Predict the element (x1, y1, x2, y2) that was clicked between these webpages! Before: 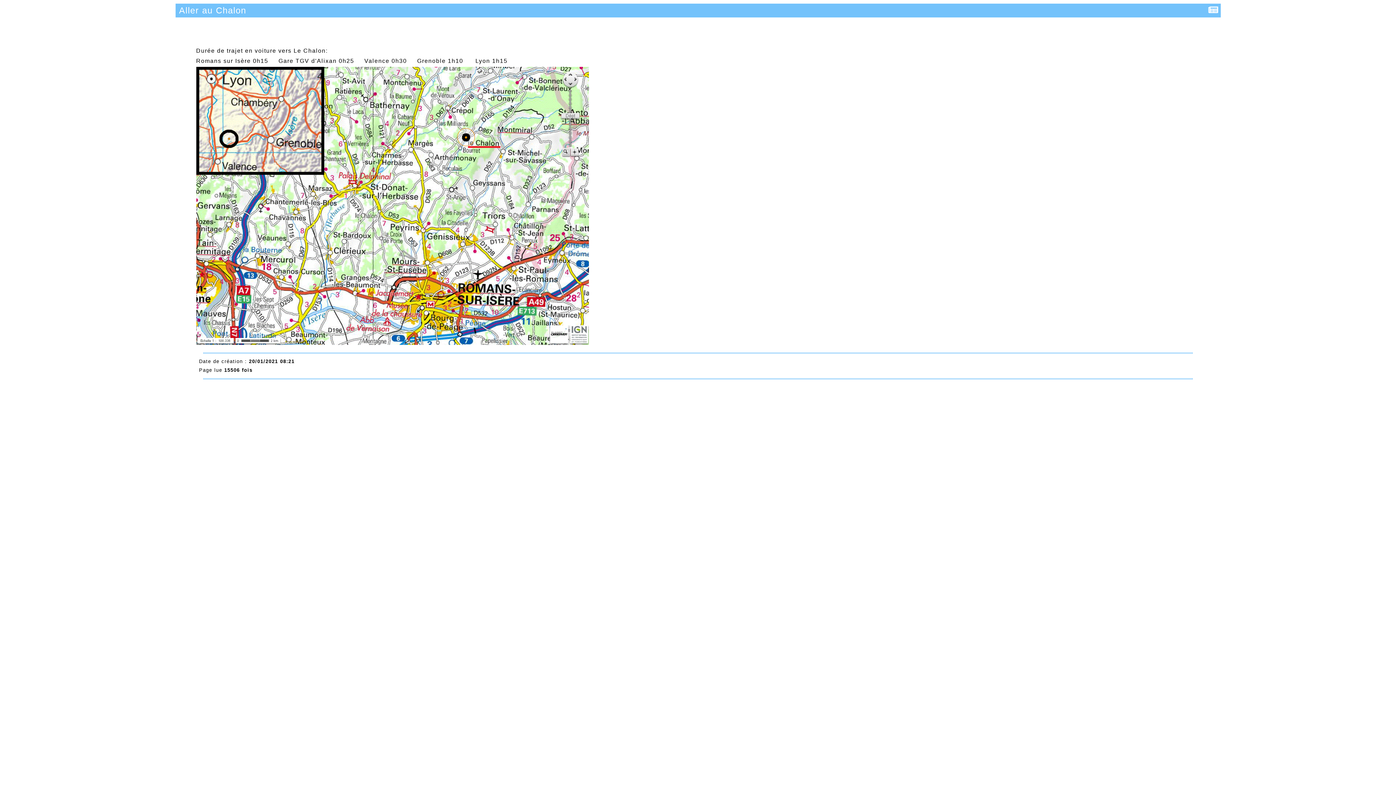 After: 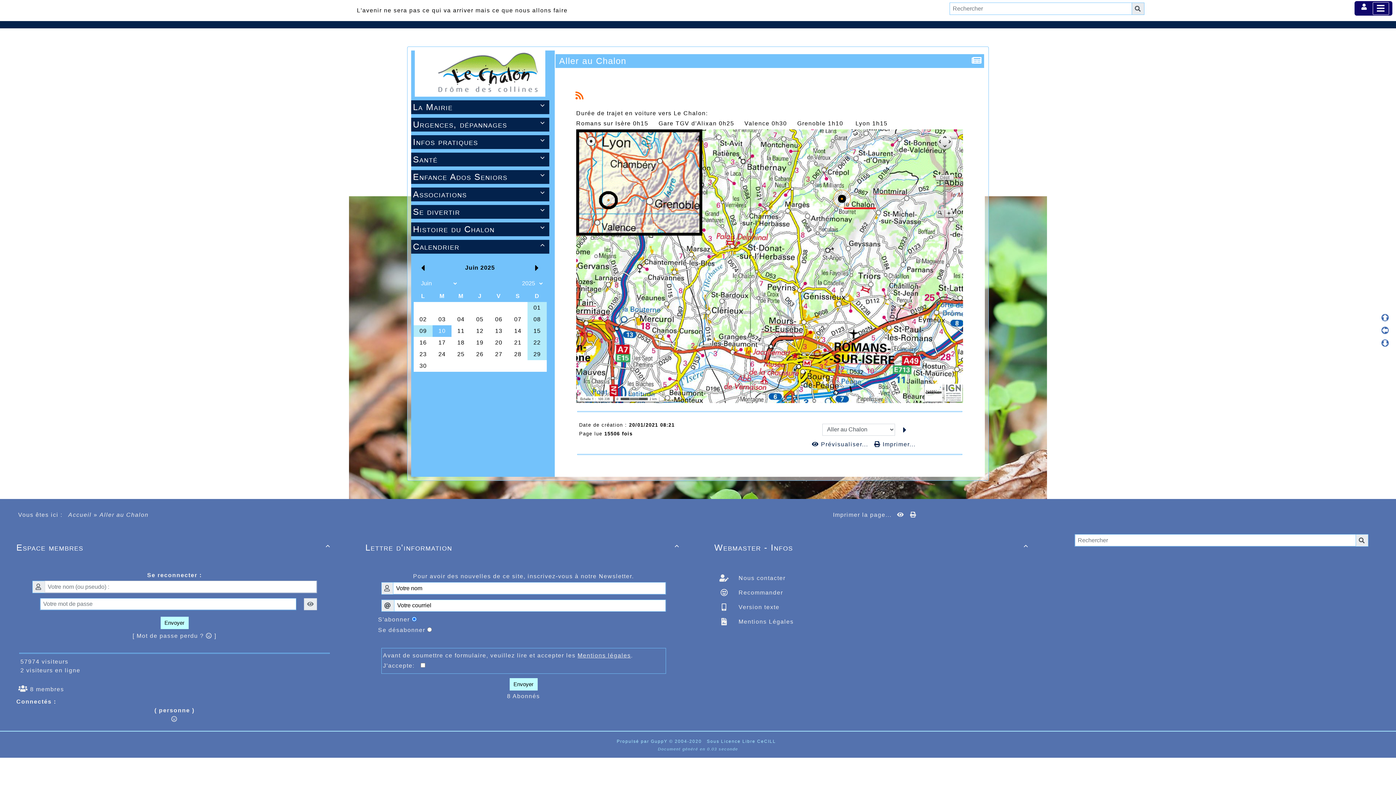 Action: label: Aller au Chalon bbox: (177, 3, 248, 17)